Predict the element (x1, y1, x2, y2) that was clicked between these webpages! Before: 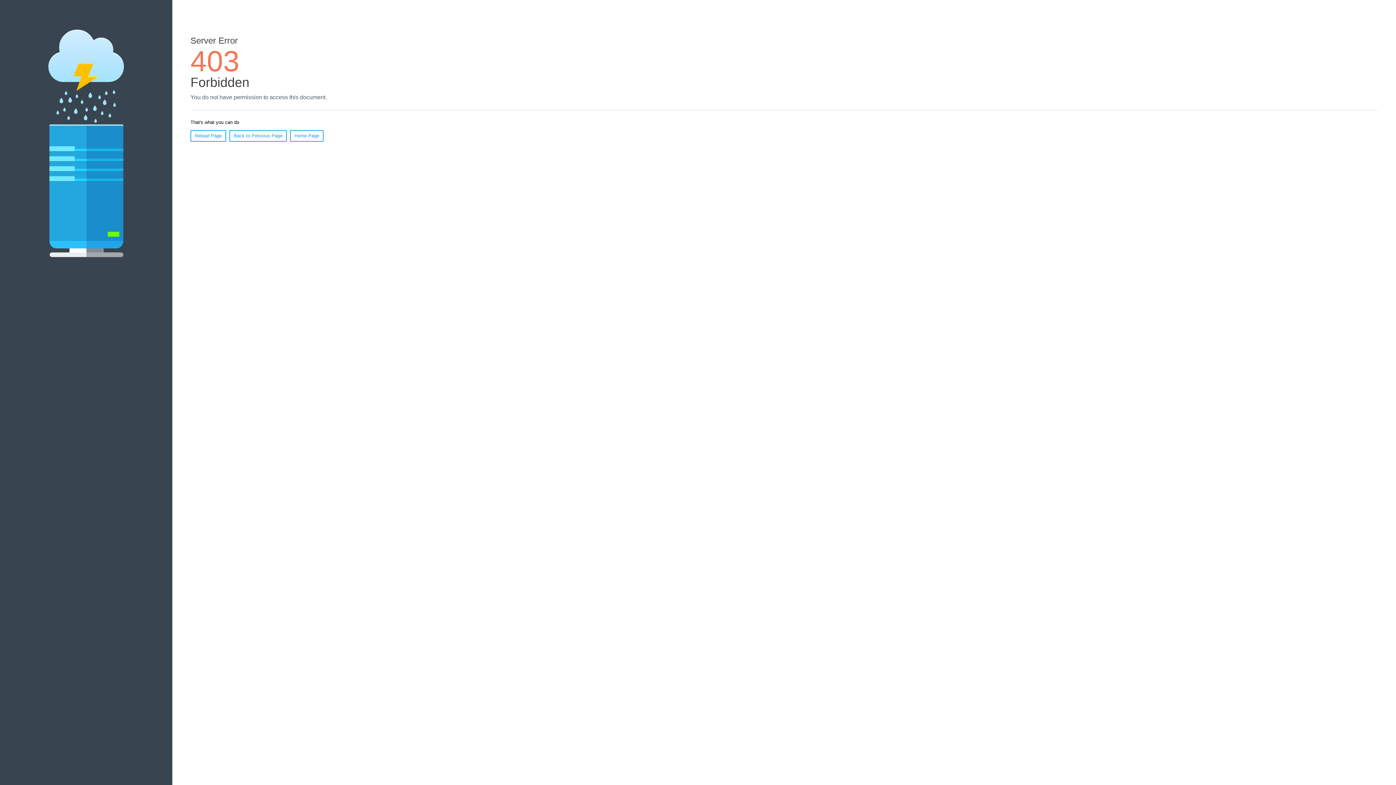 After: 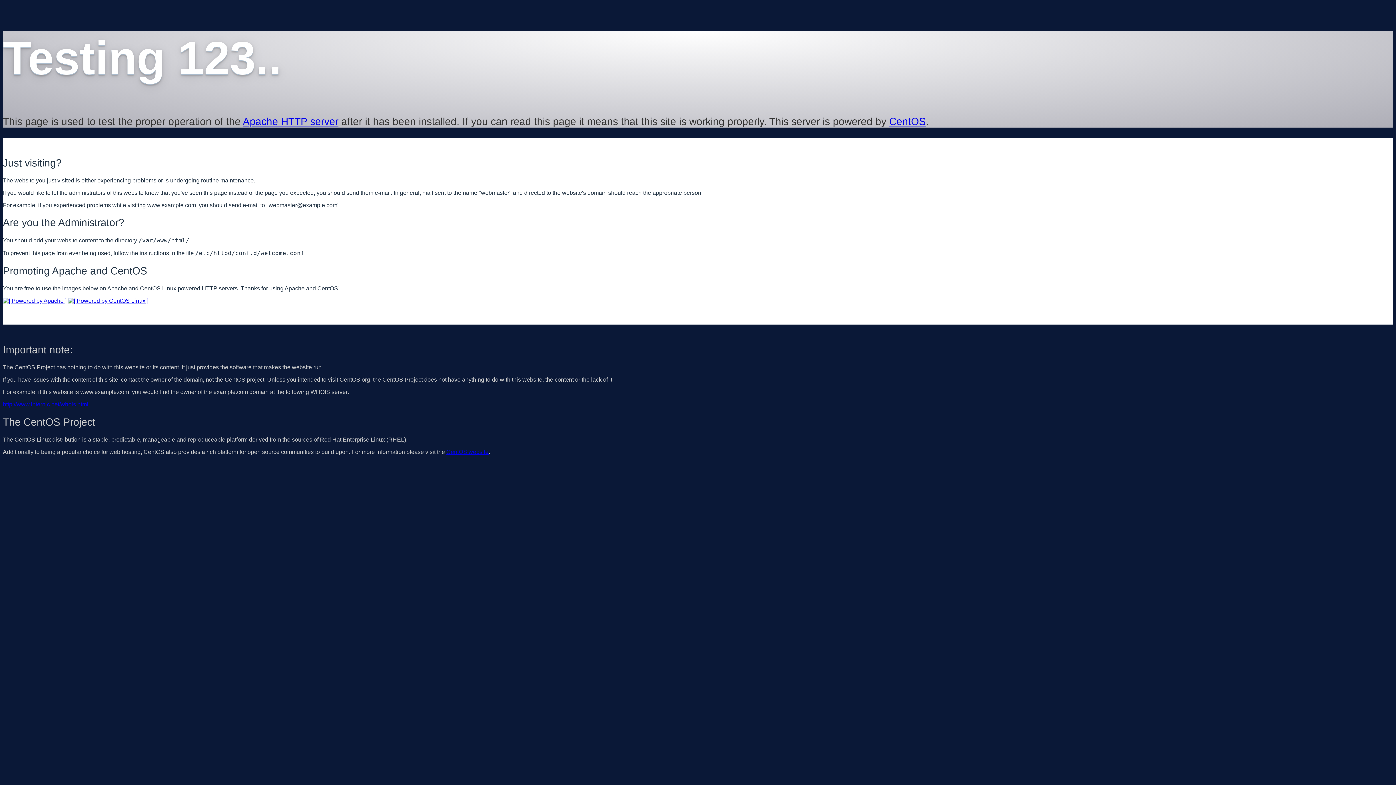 Action: label: Home Page bbox: (290, 130, 323, 141)